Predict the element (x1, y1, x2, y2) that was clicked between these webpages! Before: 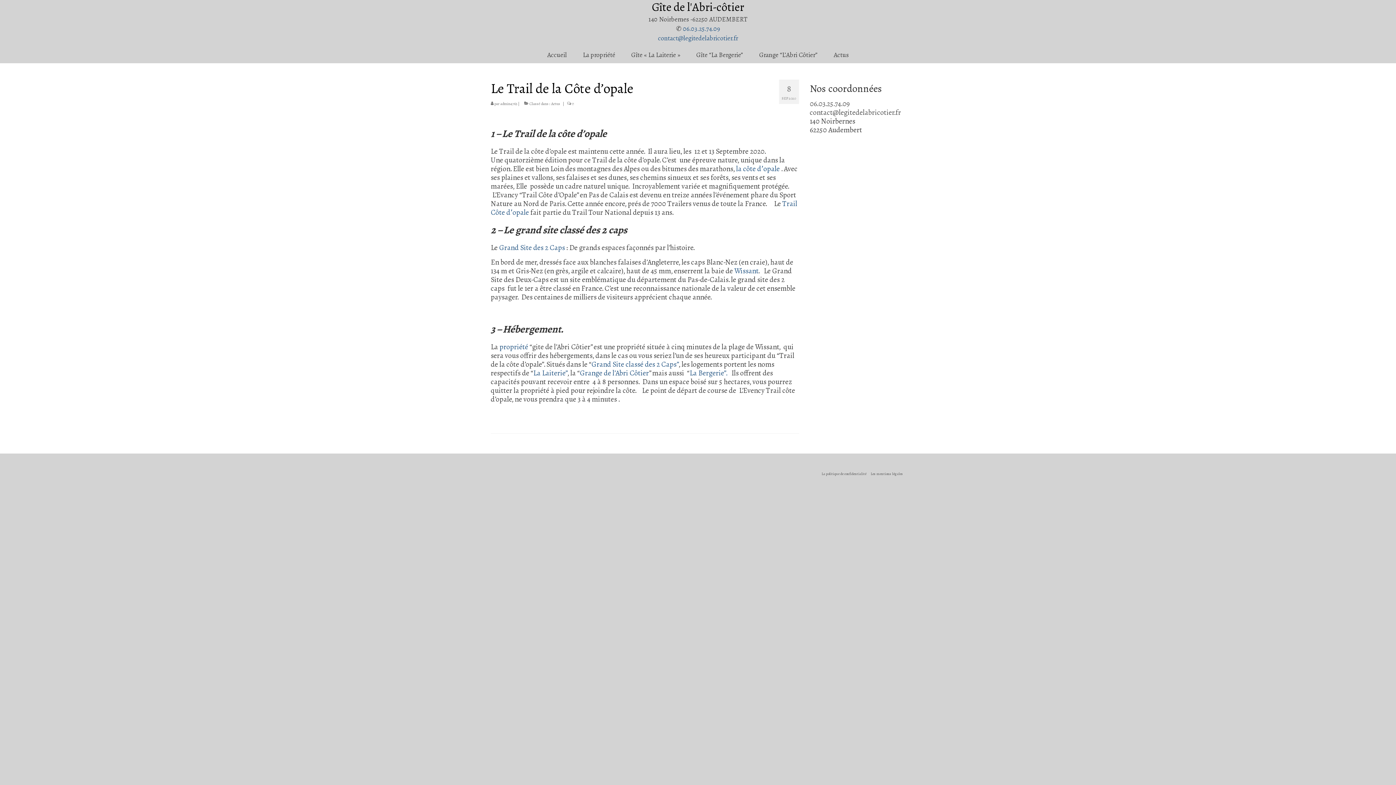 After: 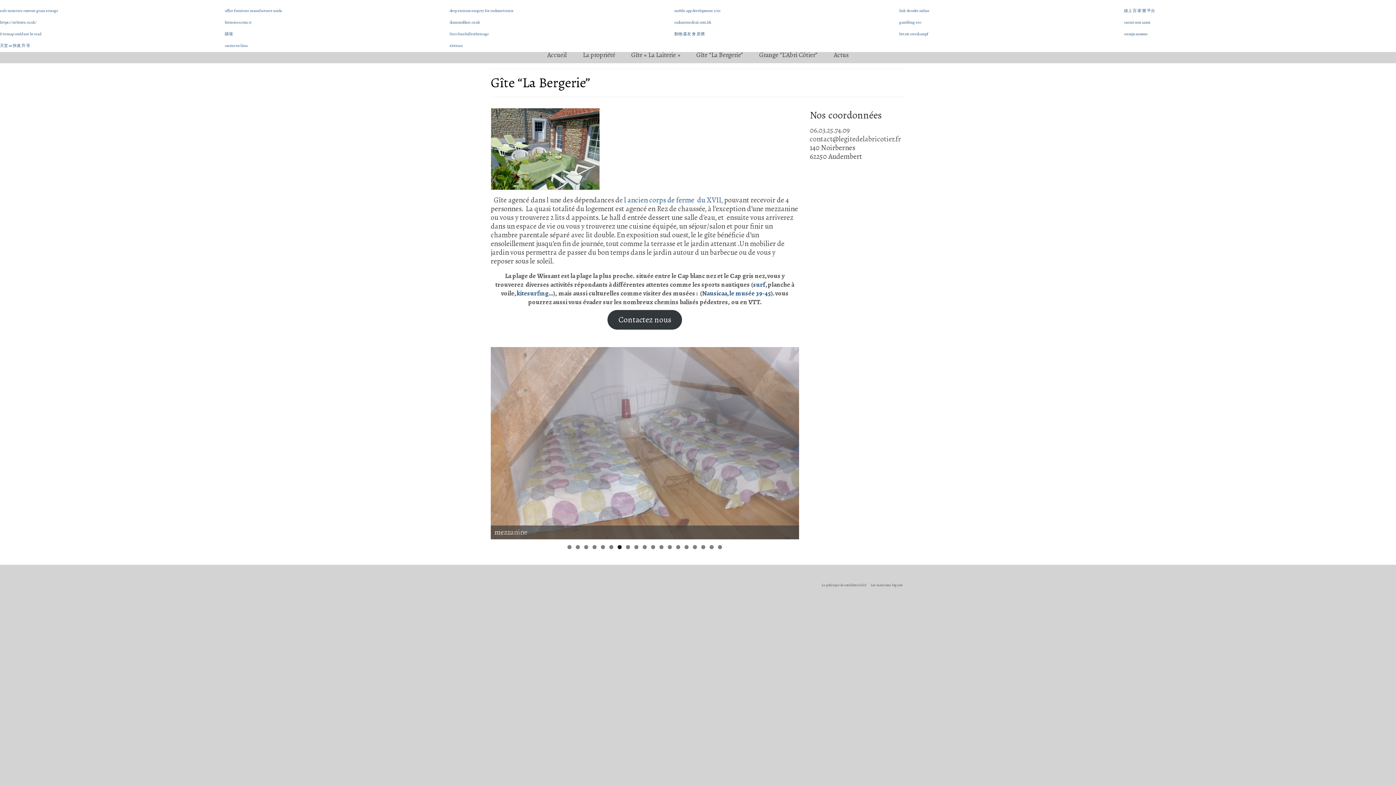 Action: label: La Bergerie”.  bbox: (689, 367, 728, 378)